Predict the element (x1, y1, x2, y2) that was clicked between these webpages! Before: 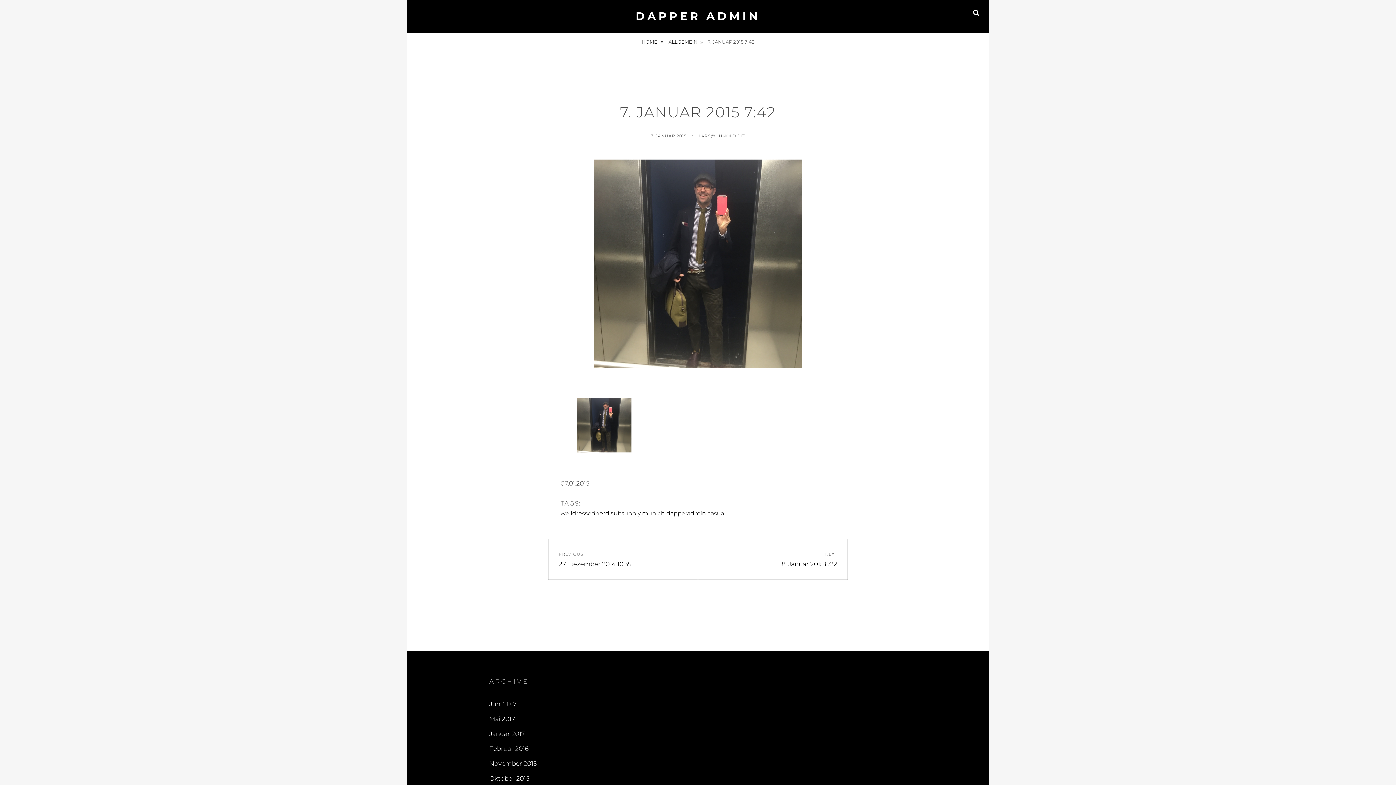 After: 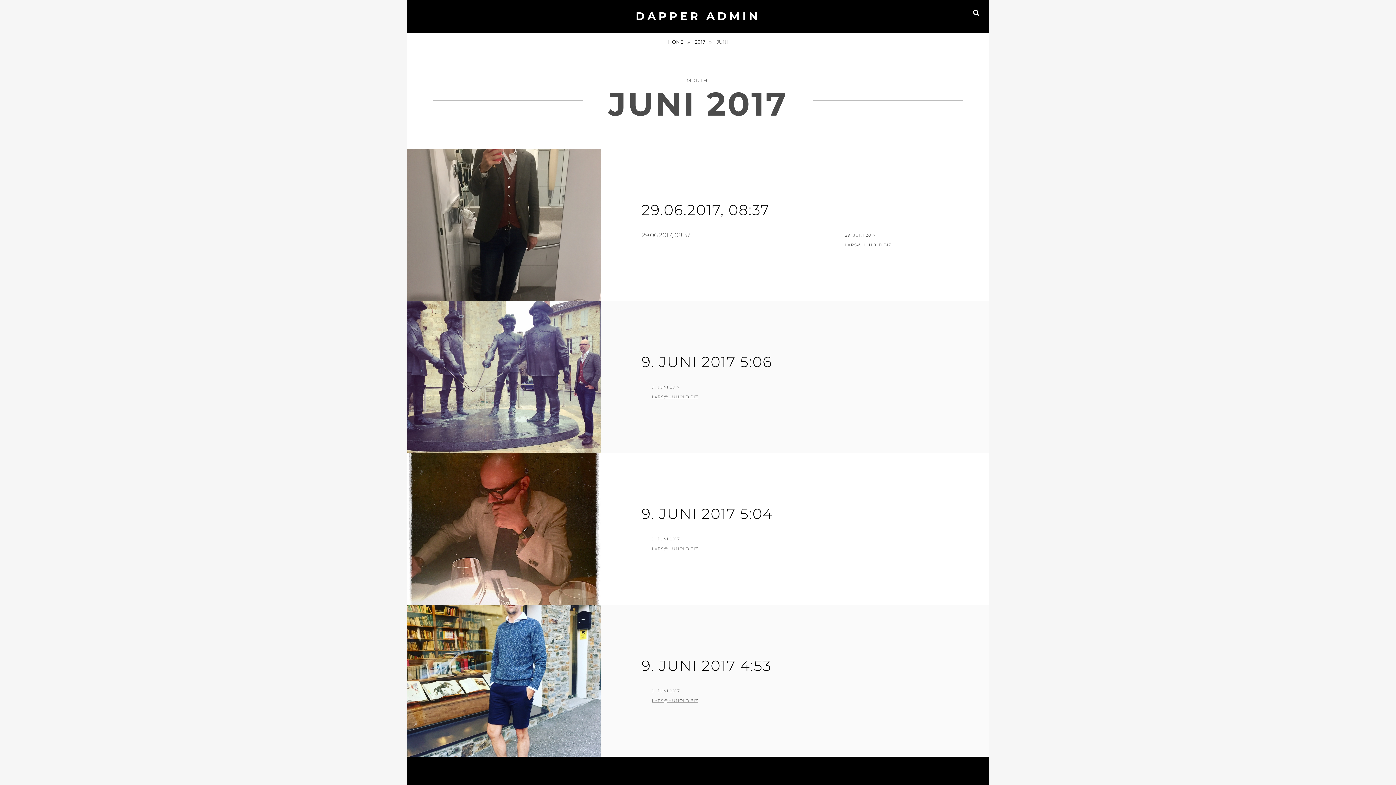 Action: label: Juni 2017 bbox: (489, 700, 516, 708)